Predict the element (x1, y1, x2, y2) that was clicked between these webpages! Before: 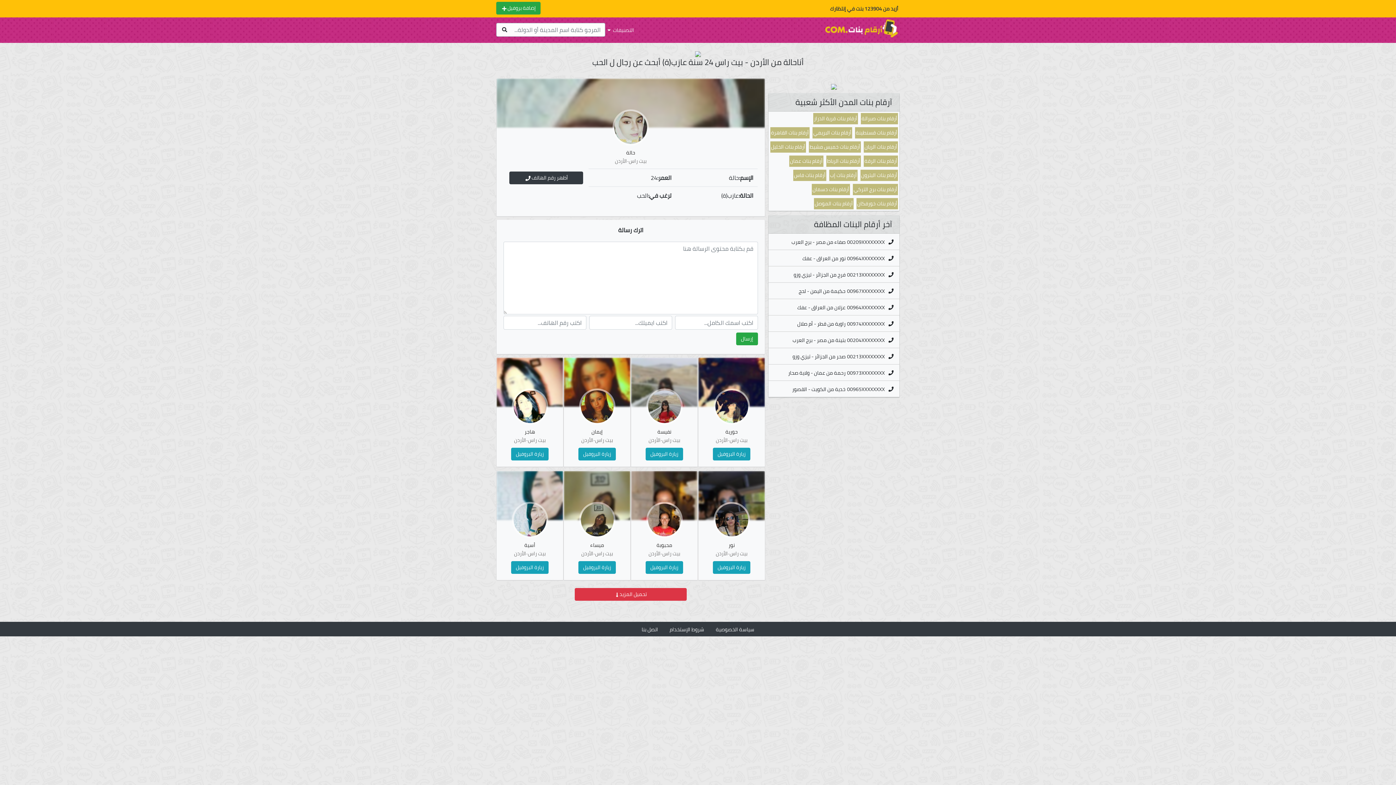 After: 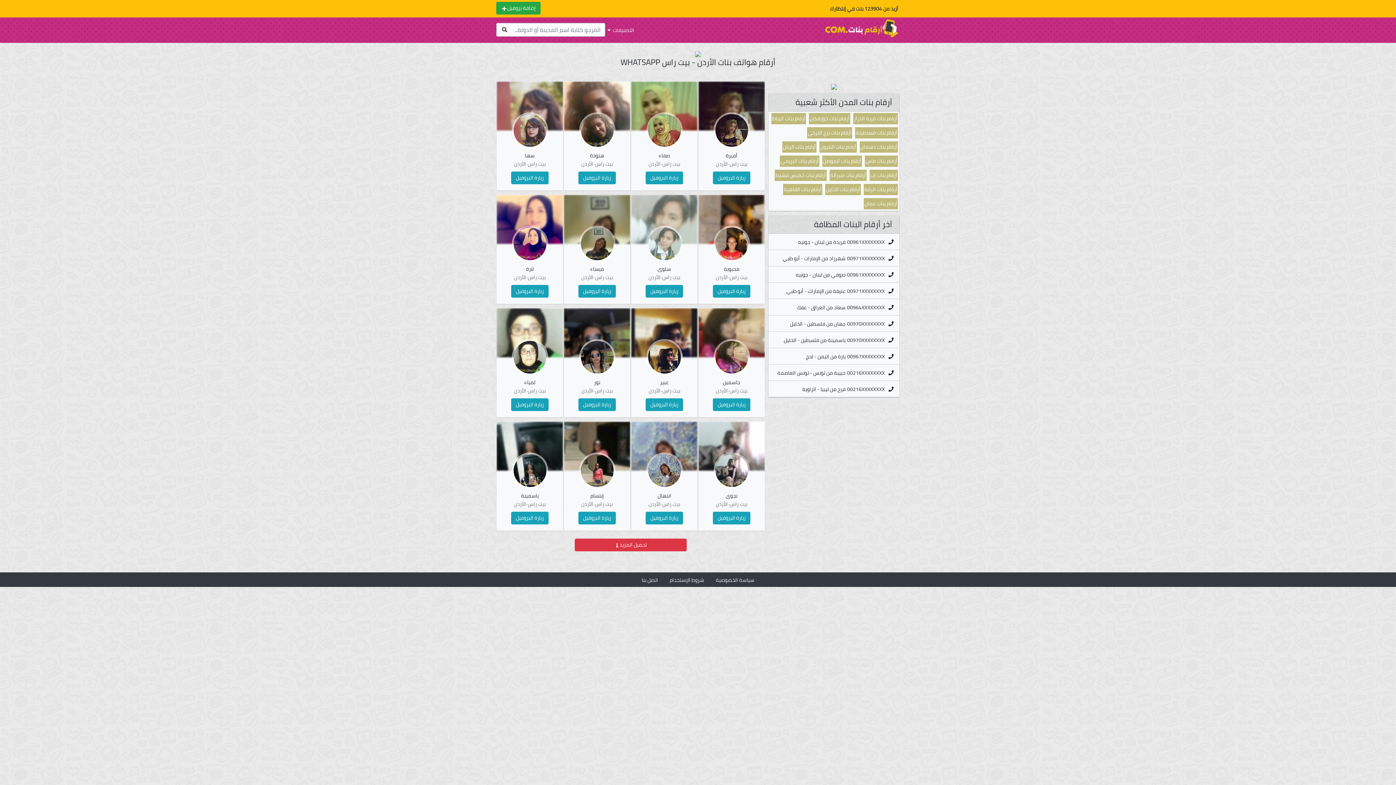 Action: label: بيت راس bbox: (595, 435, 613, 445)